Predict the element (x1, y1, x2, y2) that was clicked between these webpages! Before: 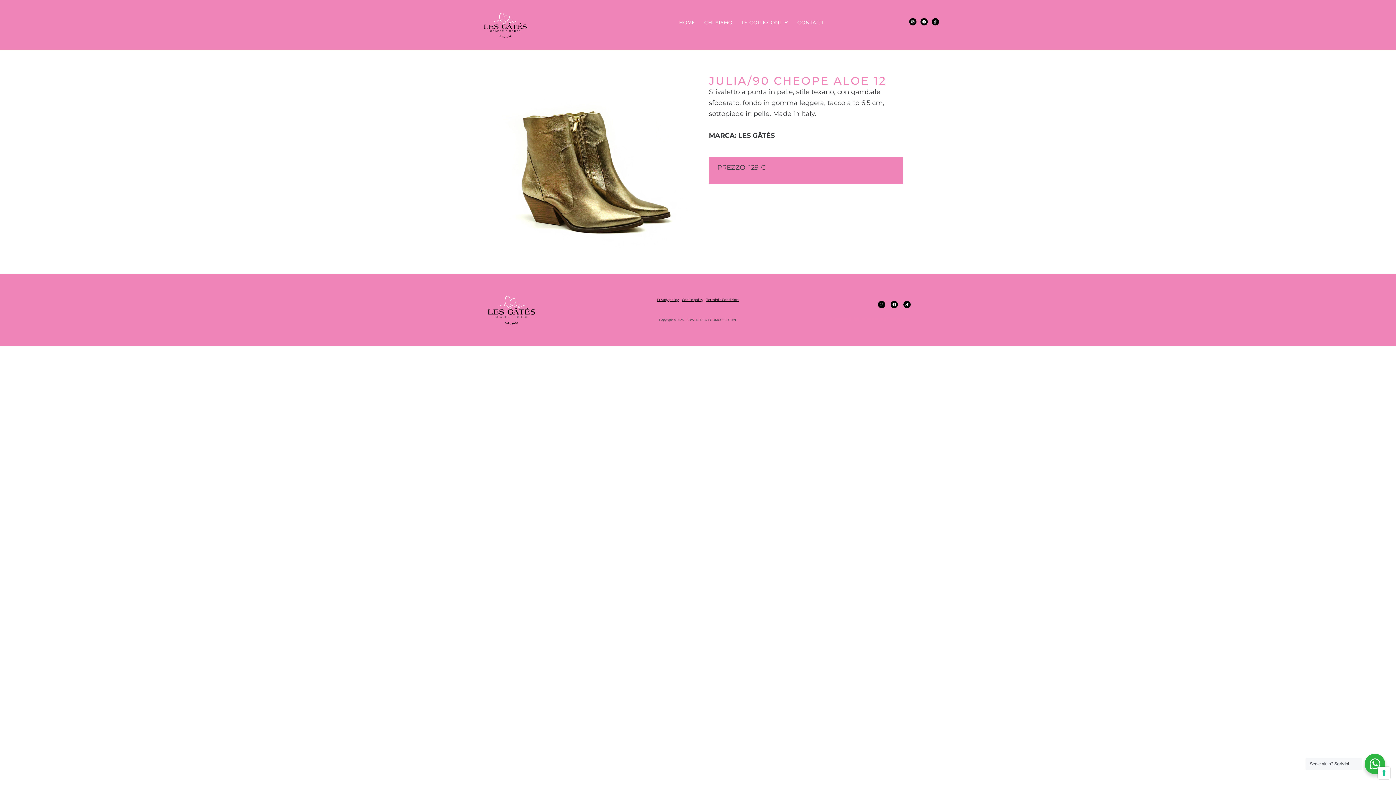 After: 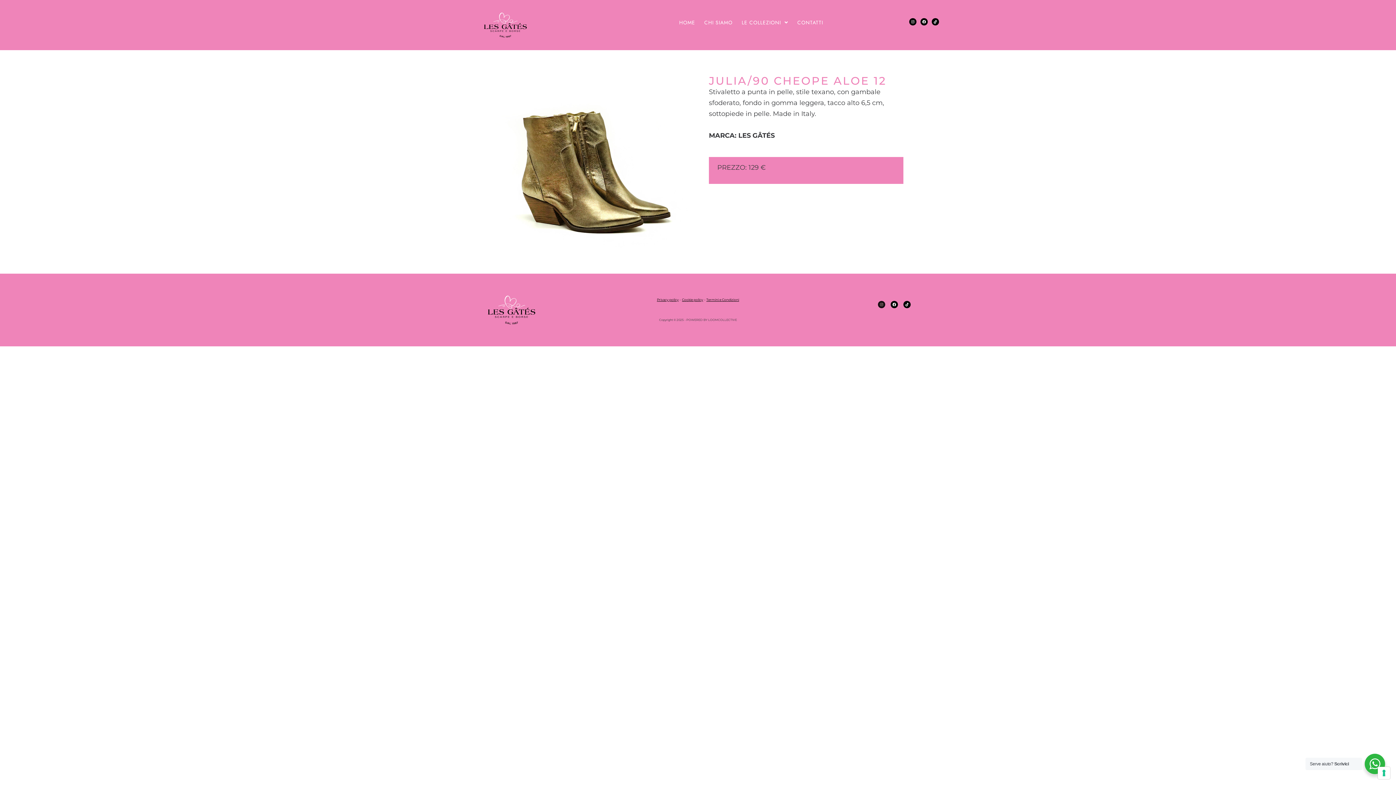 Action: bbox: (878, 301, 885, 308) label: Instagram